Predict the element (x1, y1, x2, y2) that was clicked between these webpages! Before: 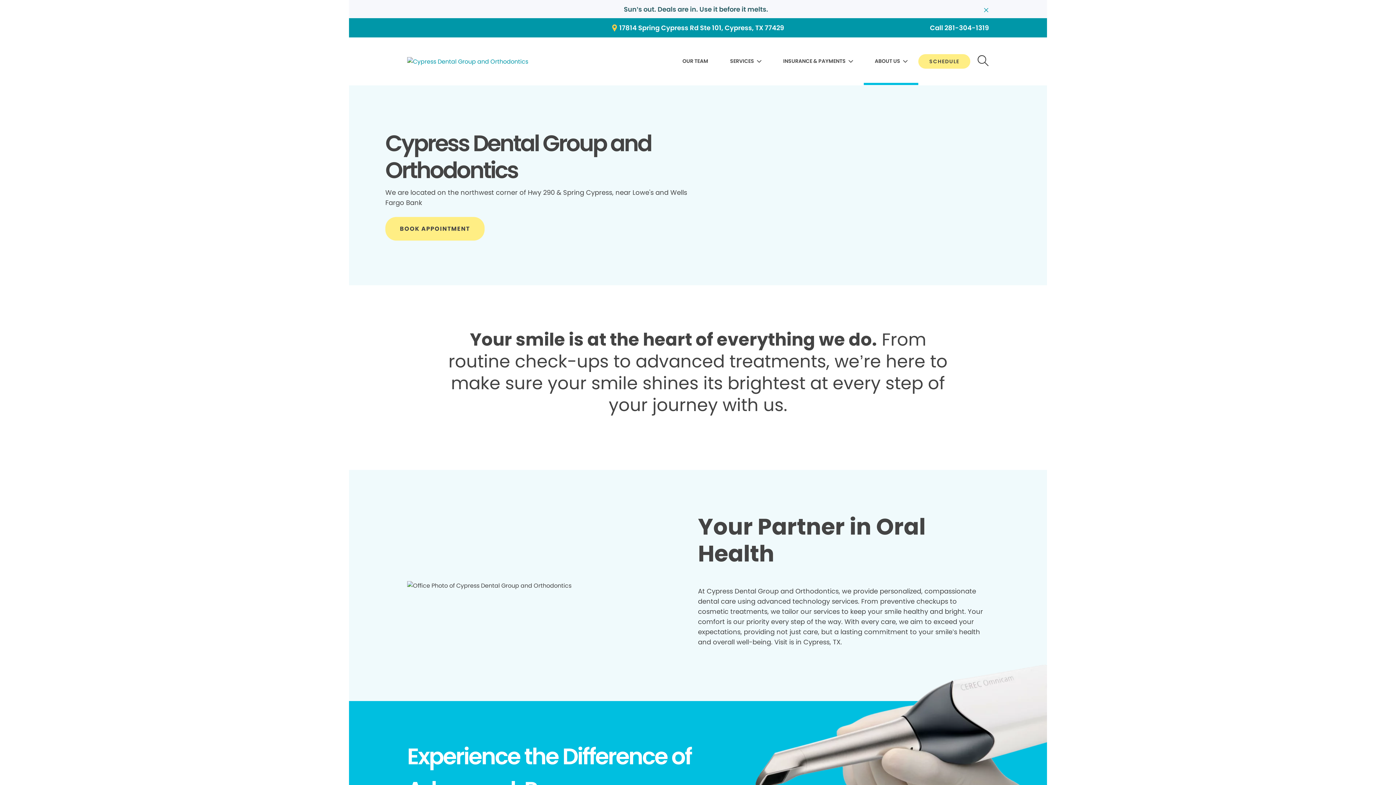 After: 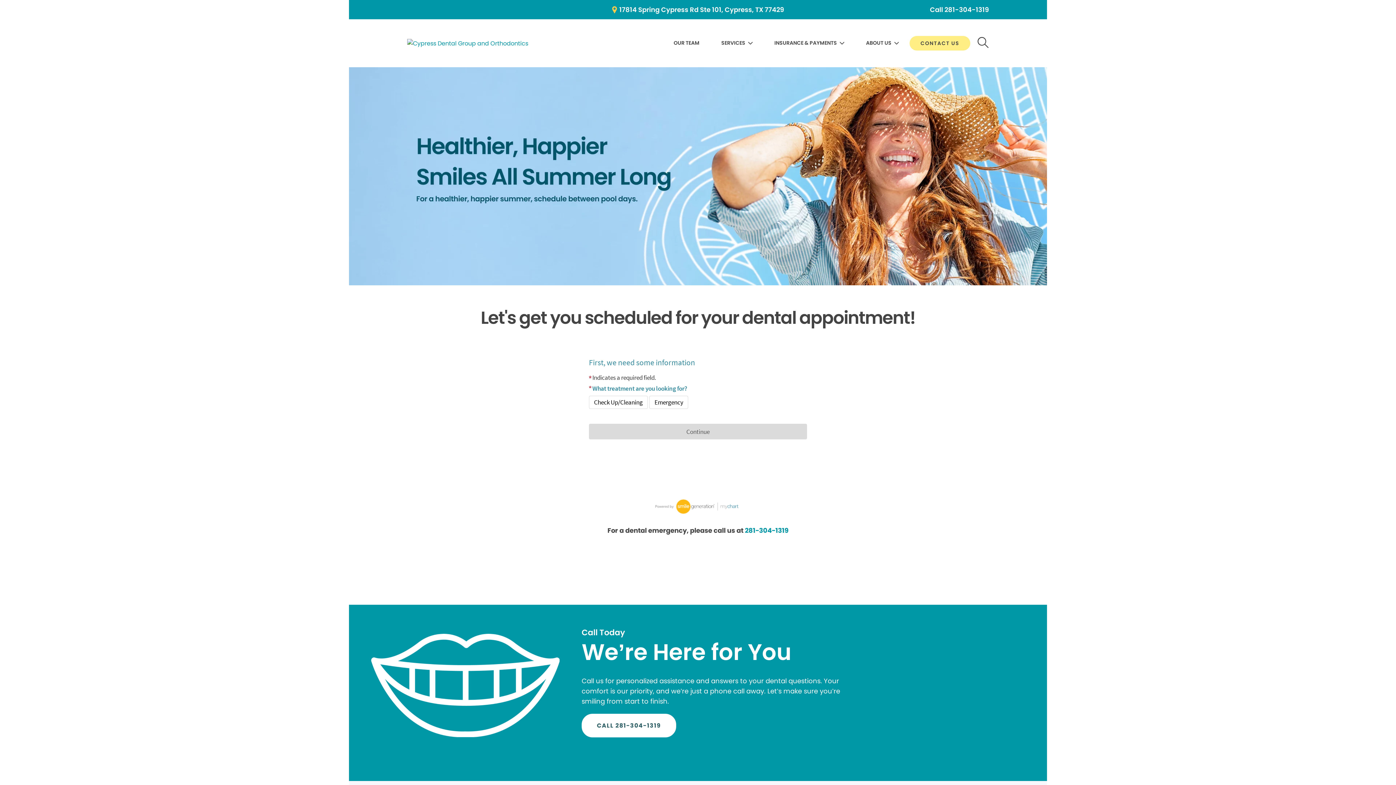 Action: label: SCHEDULE bbox: (918, 54, 970, 68)